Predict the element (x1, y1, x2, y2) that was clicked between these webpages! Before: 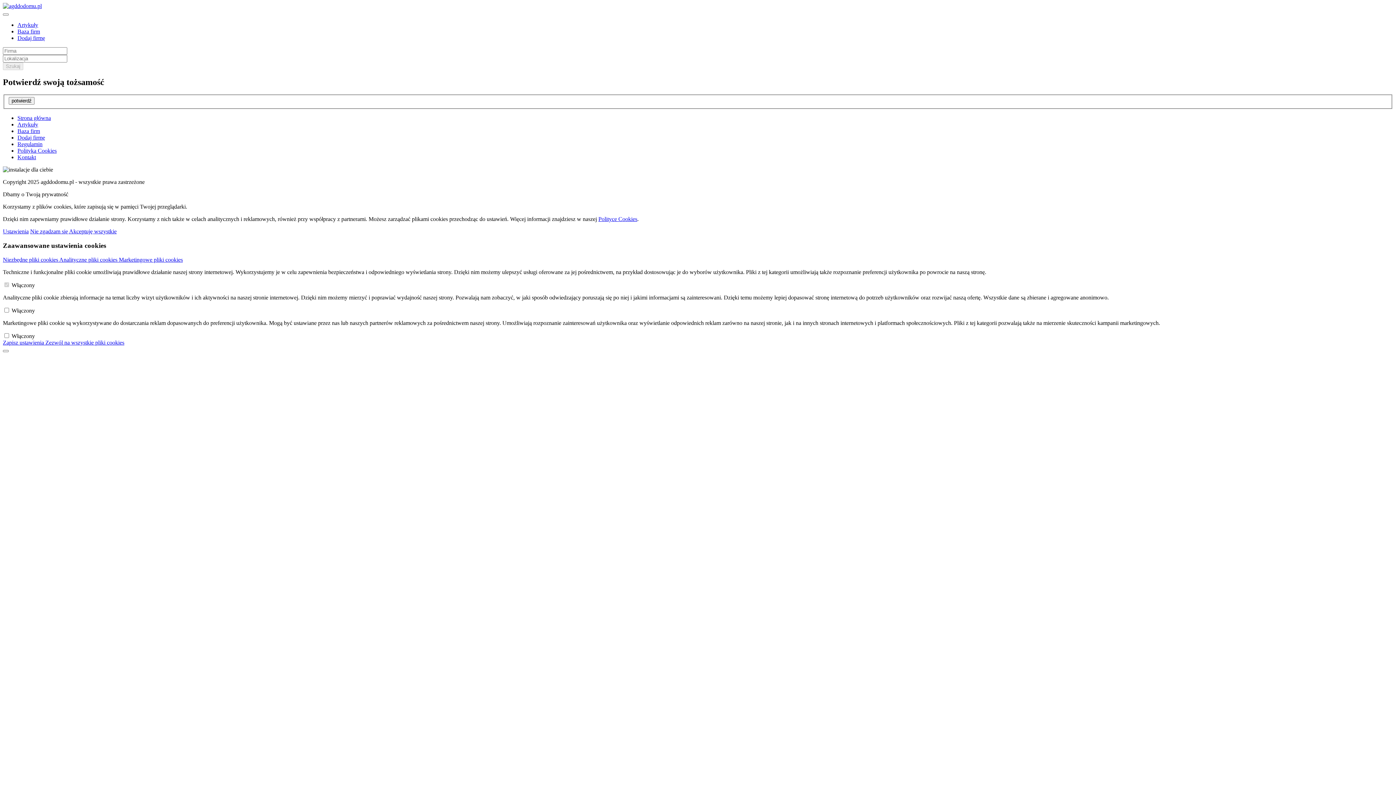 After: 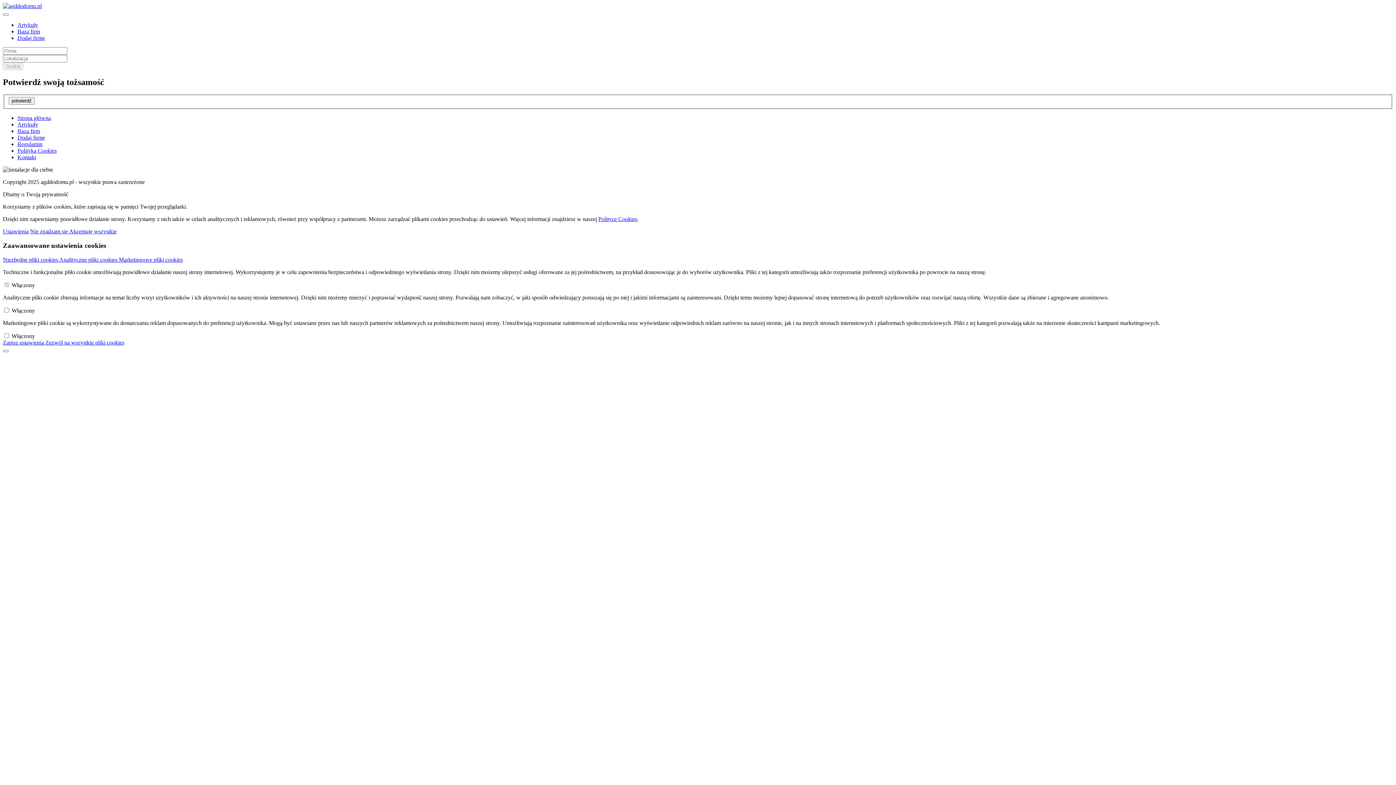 Action: label: Baza firm bbox: (17, 128, 40, 134)